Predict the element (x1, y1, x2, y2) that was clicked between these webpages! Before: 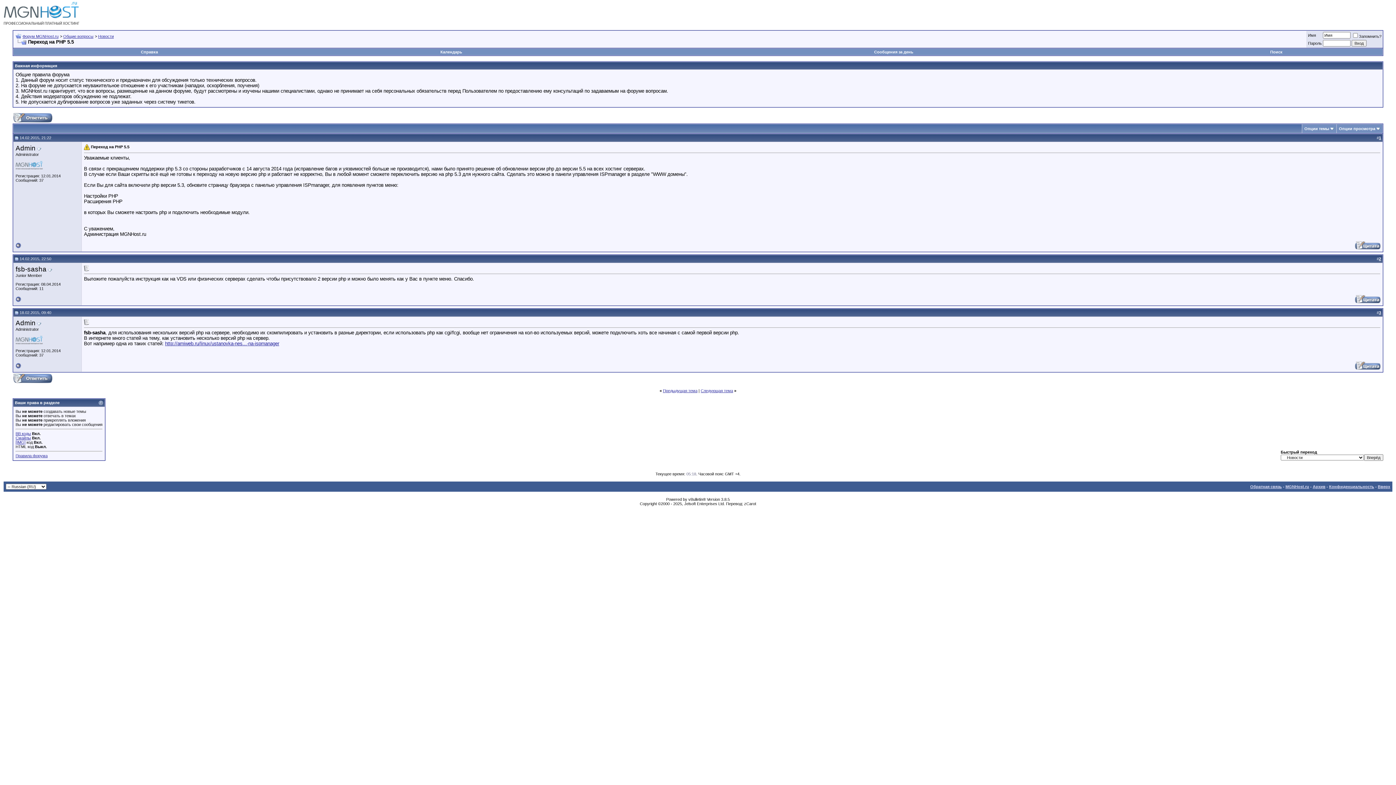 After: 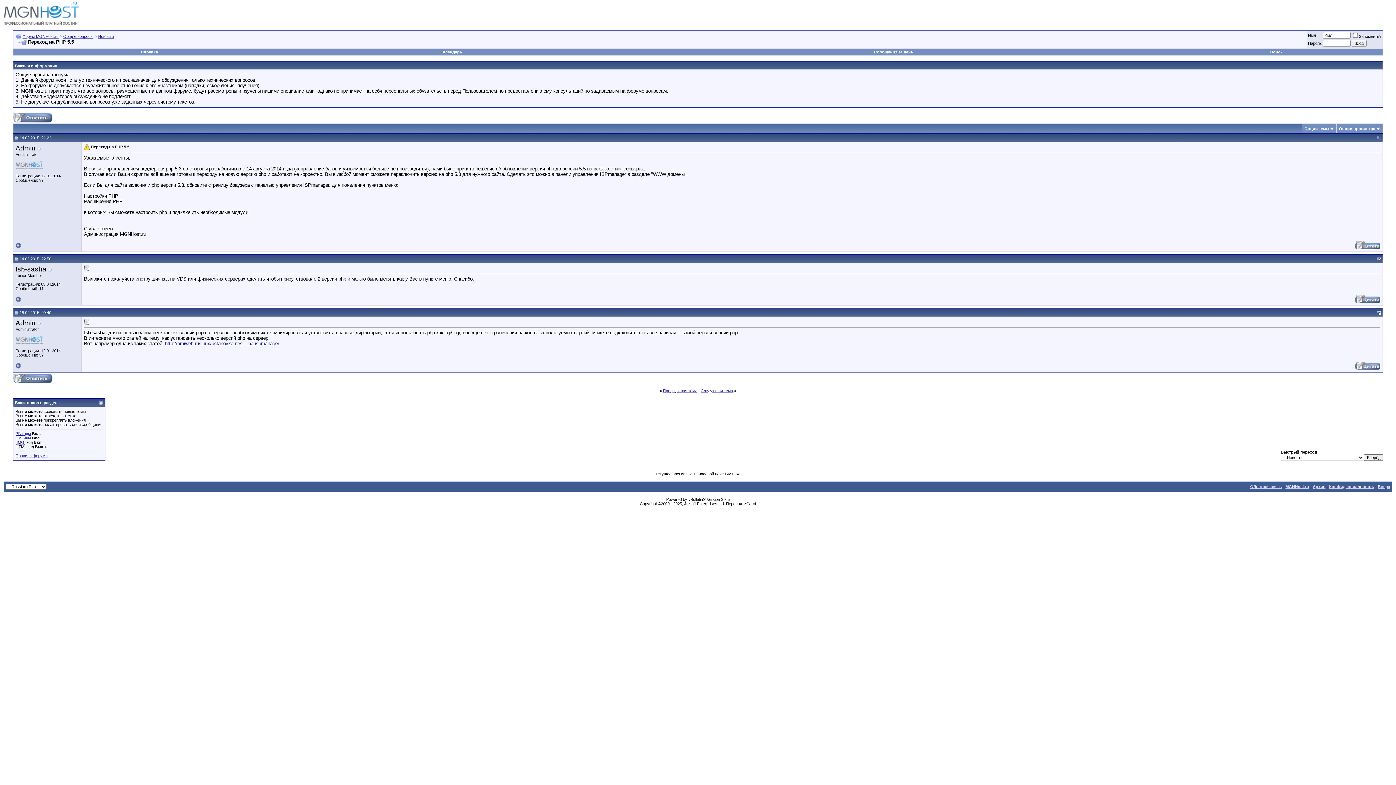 Action: bbox: (14, 310, 18, 314)